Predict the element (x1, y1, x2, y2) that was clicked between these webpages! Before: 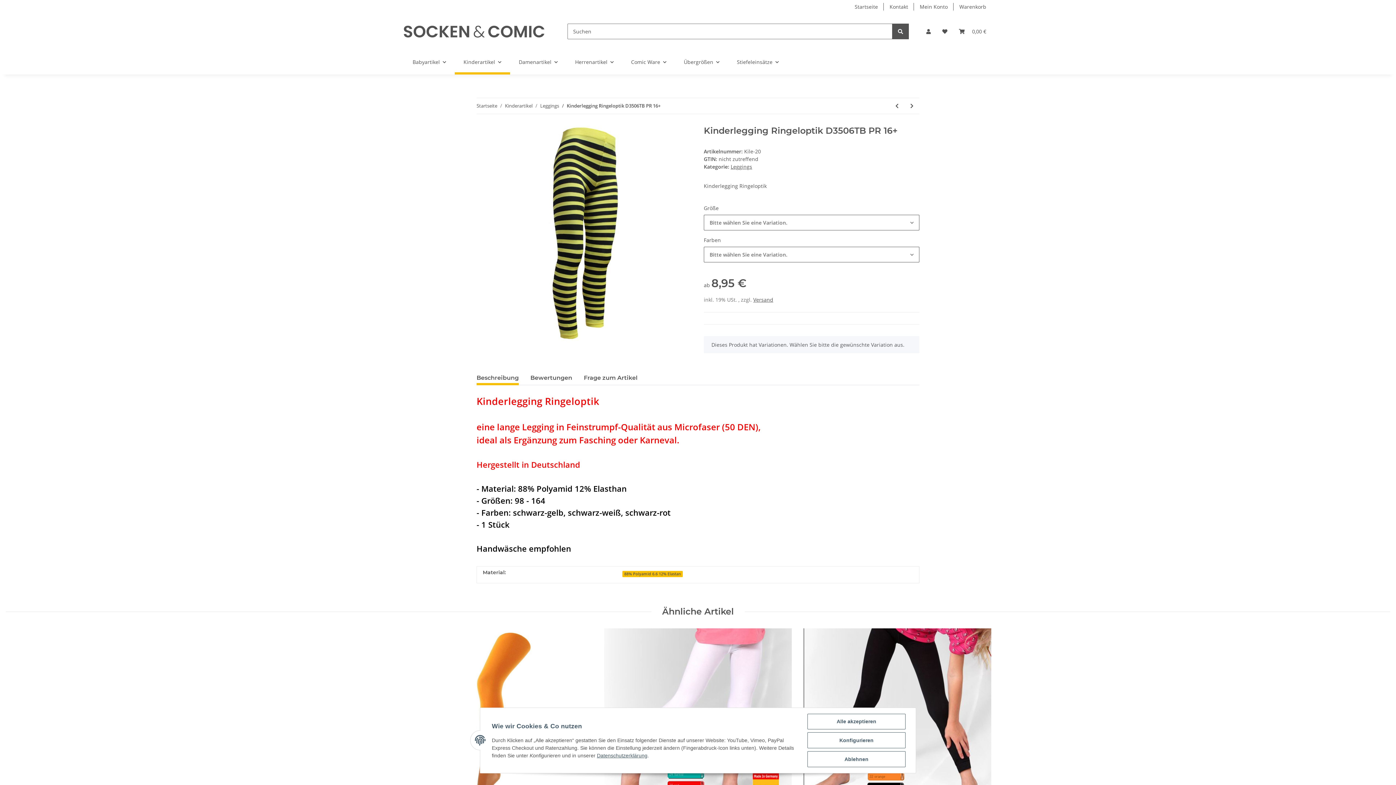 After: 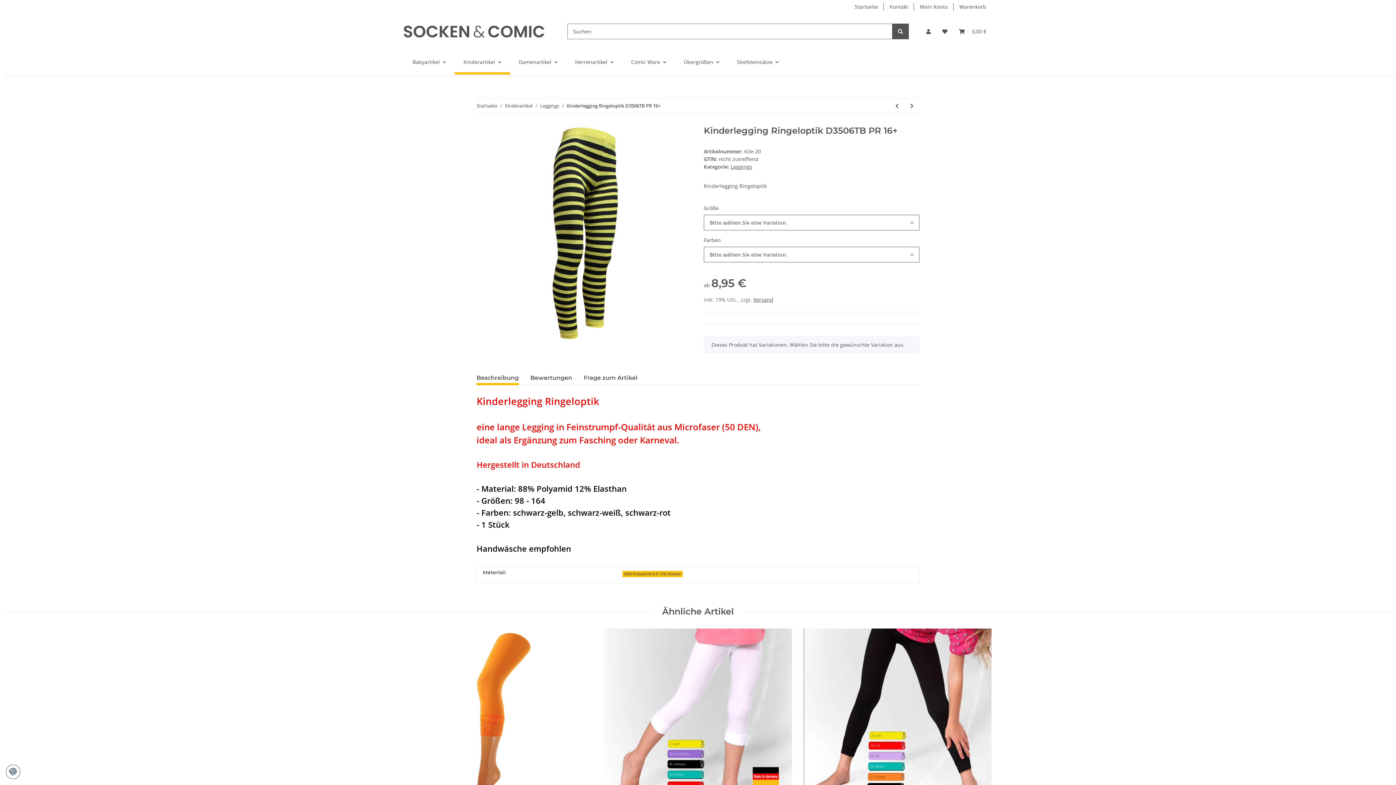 Action: bbox: (807, 751, 905, 767) label: Ablehnen